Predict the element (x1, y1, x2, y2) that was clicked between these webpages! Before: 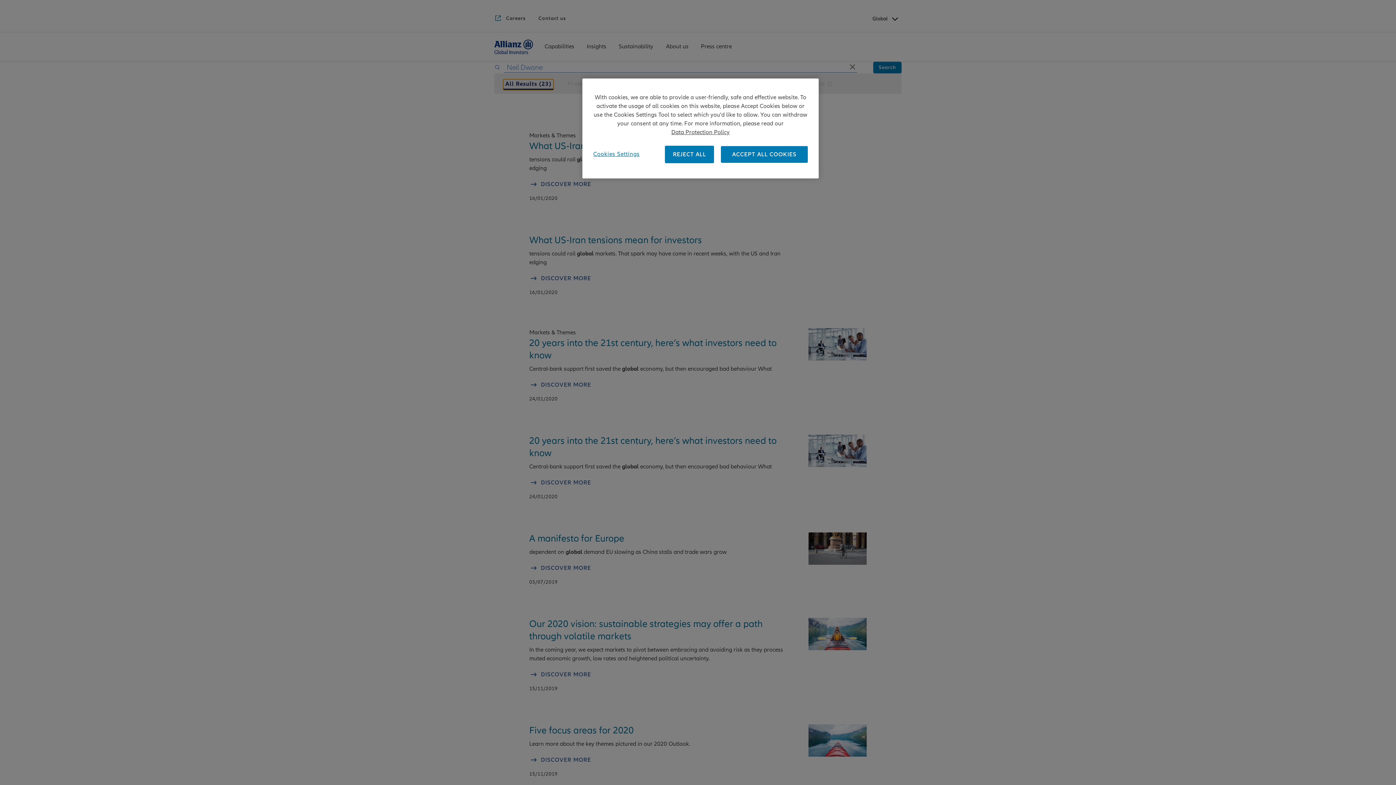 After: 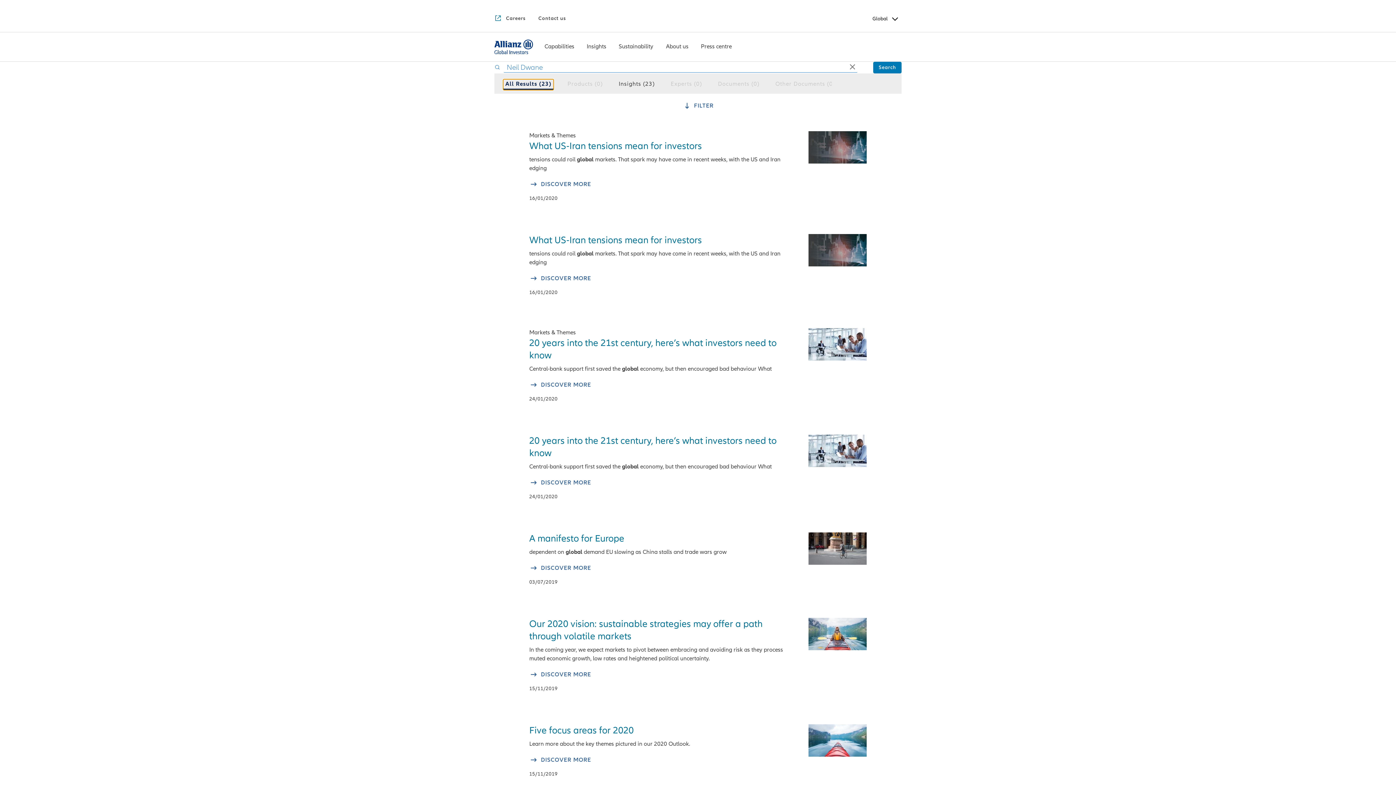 Action: bbox: (665, 145, 714, 163) label: REJECT ALL